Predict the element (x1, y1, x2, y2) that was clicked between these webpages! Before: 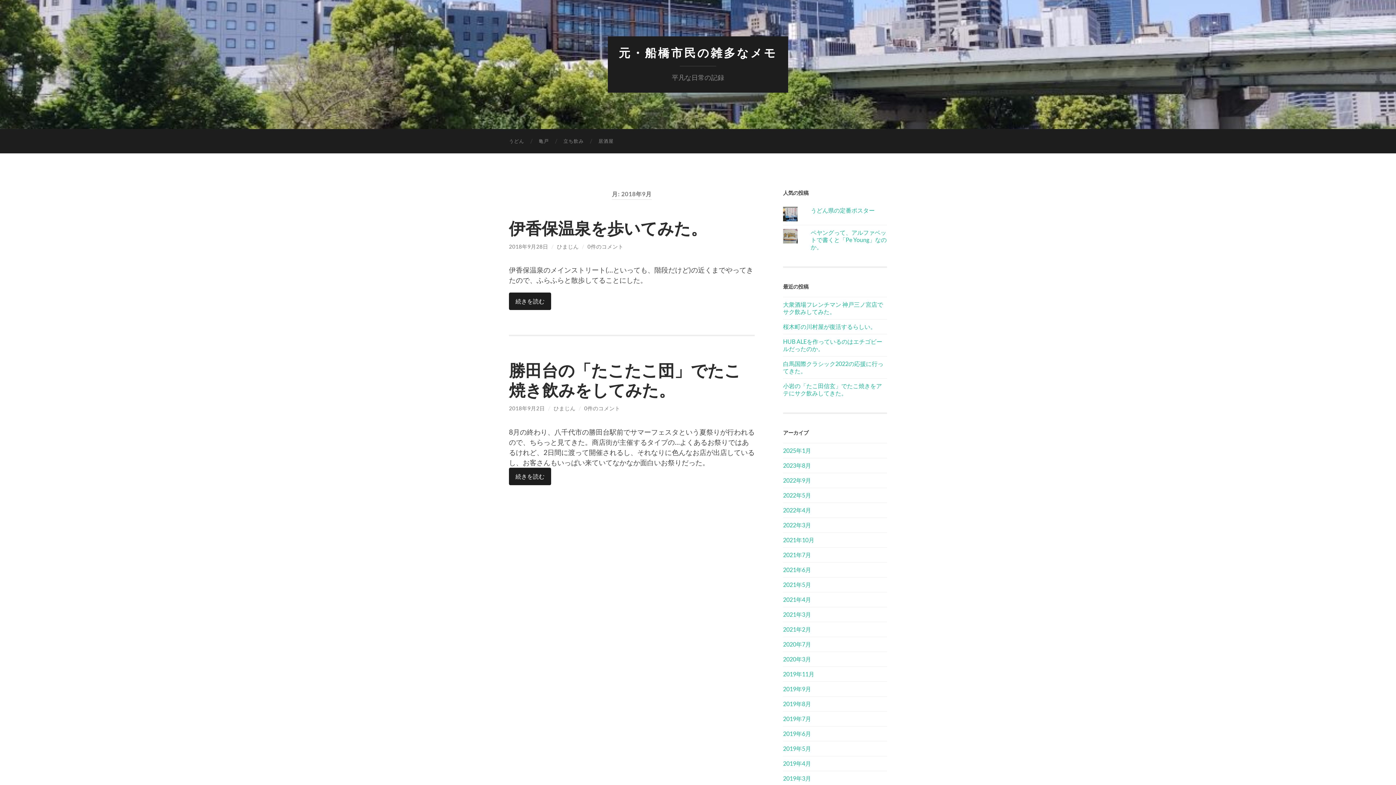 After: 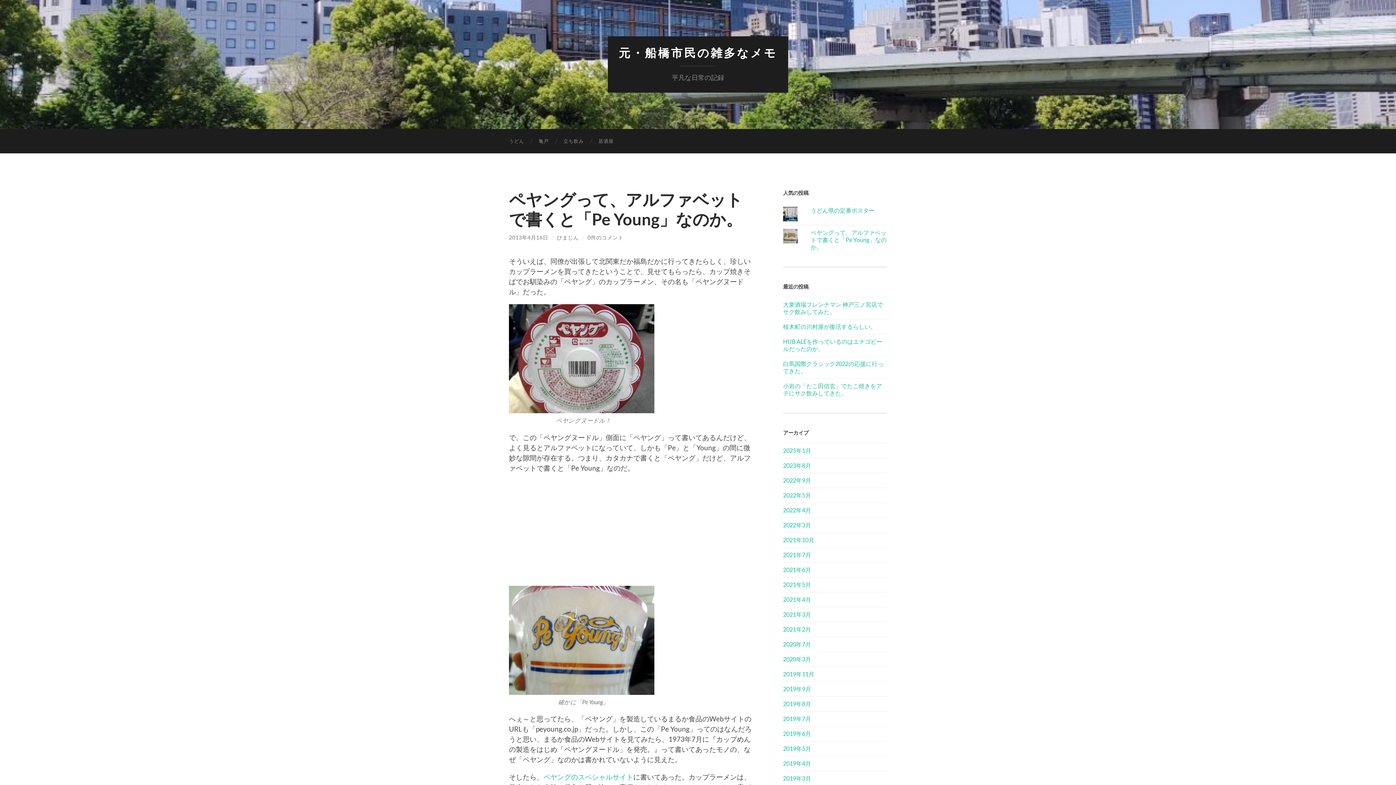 Action: label: ペヤングって、アルファベットで書くと「Pe Young」なのか。 bbox: (810, 229, 886, 250)